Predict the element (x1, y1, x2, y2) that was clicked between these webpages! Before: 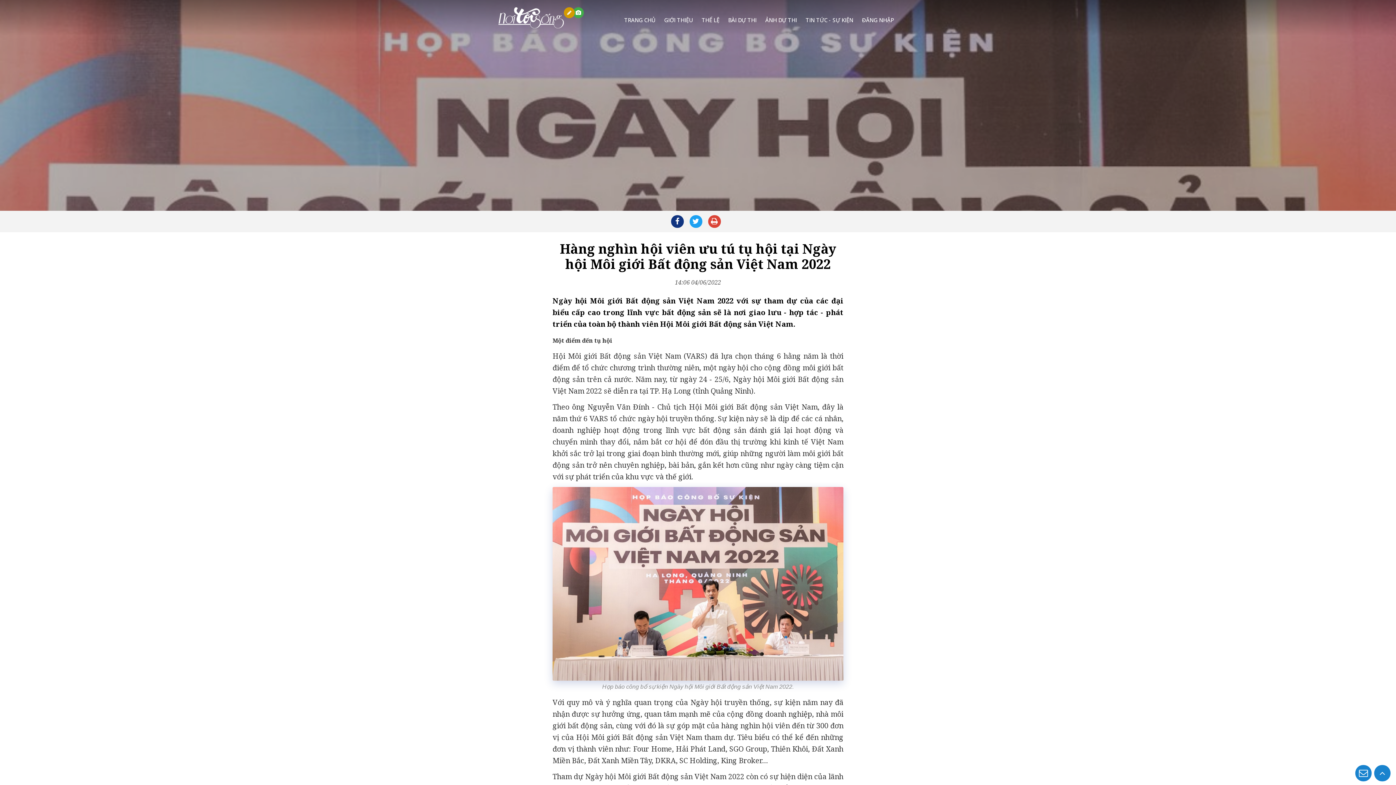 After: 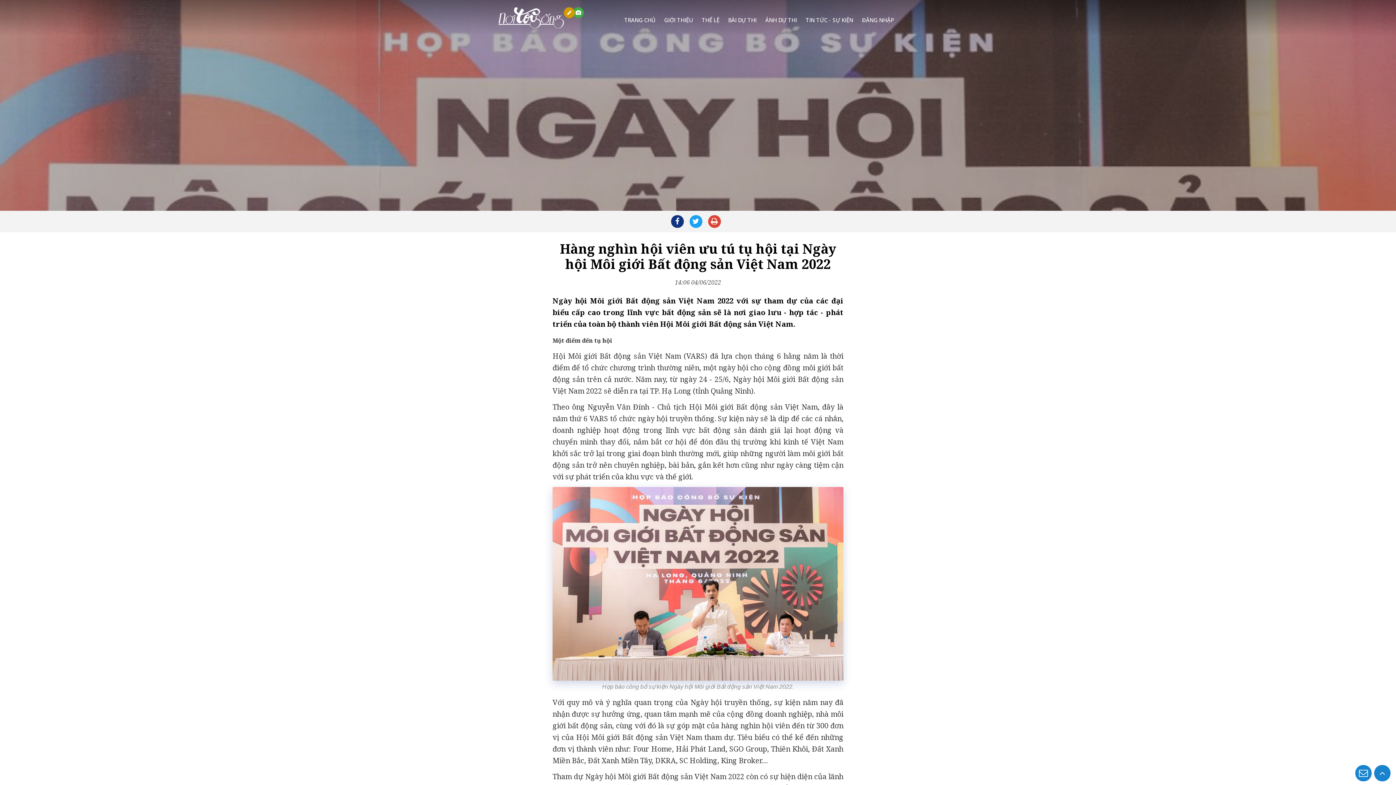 Action: bbox: (689, 215, 702, 228)